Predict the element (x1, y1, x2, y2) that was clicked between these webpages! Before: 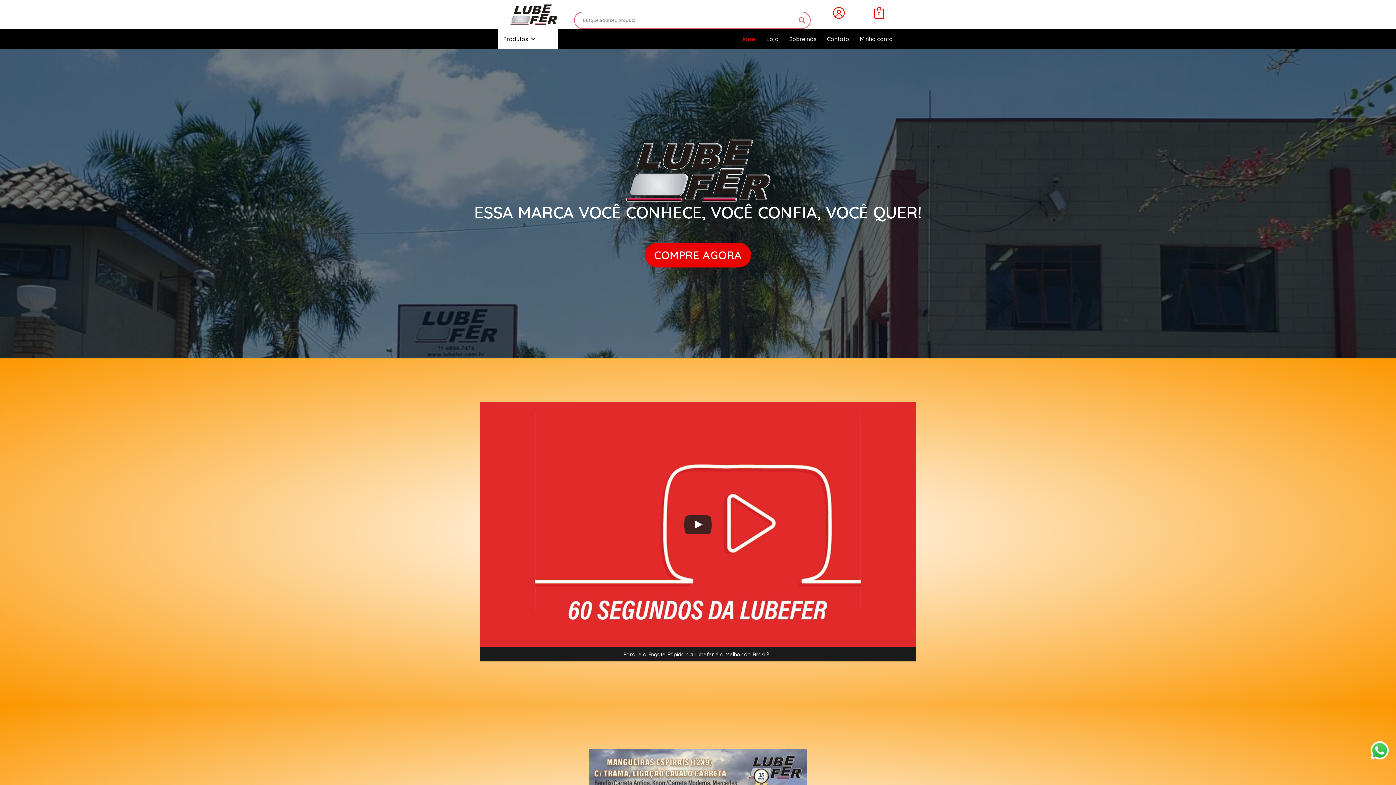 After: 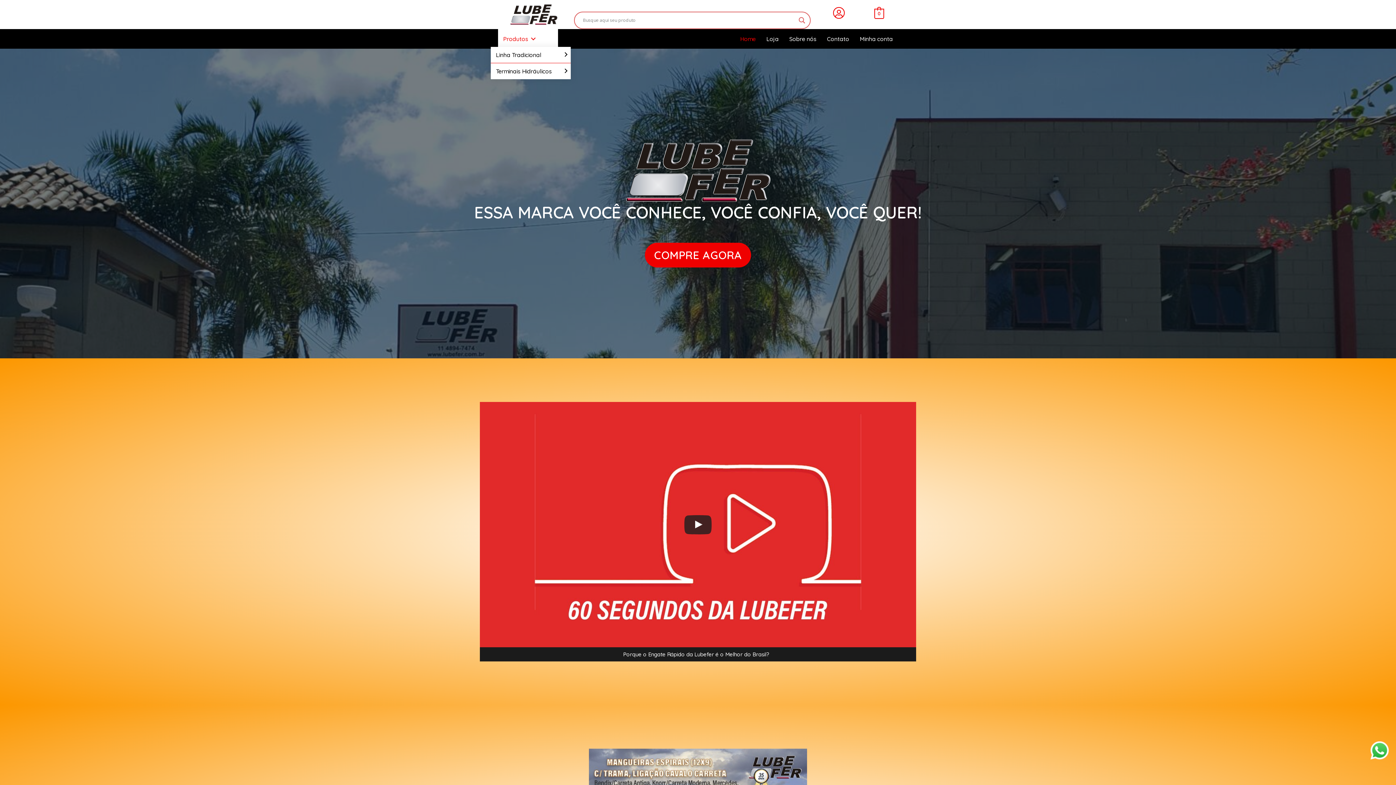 Action: bbox: (498, 30, 538, 46) label: Produtos